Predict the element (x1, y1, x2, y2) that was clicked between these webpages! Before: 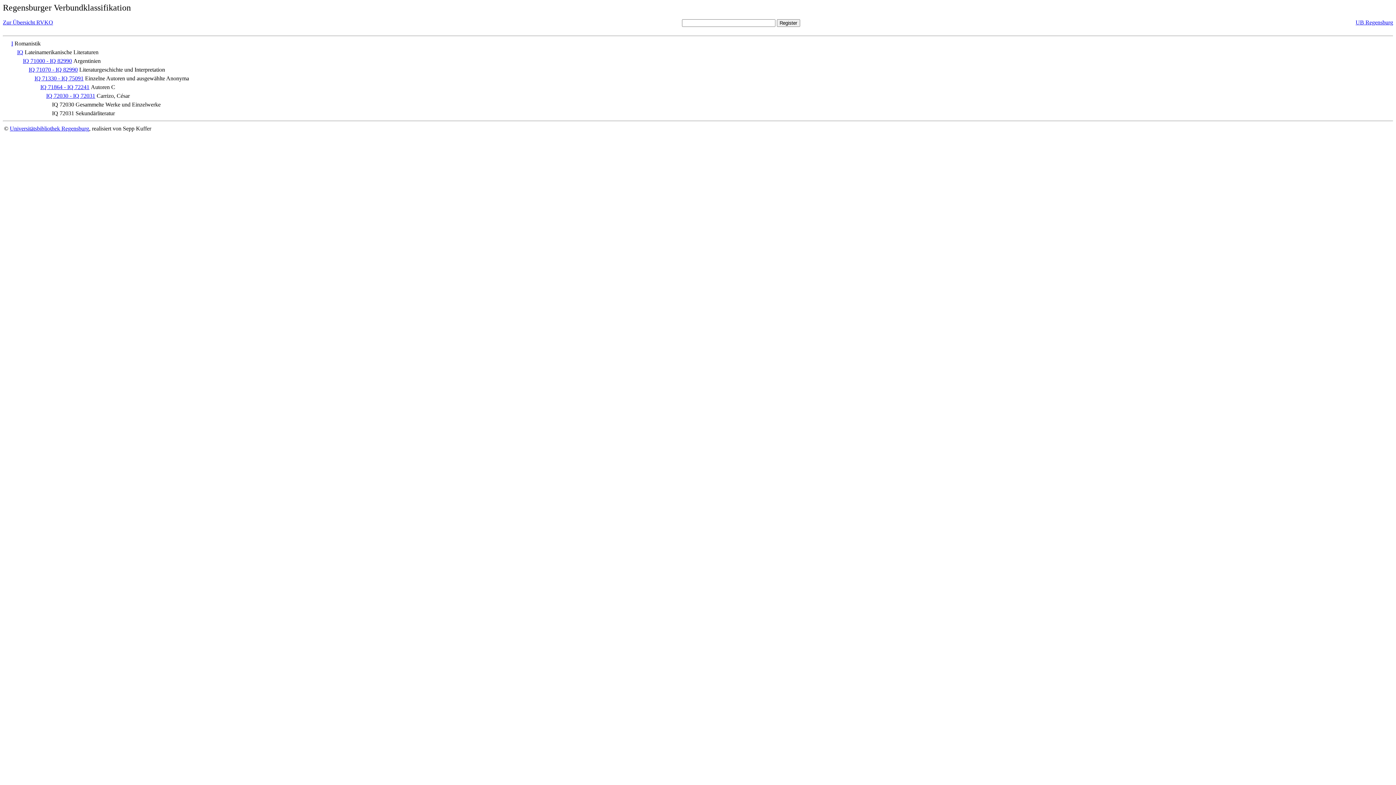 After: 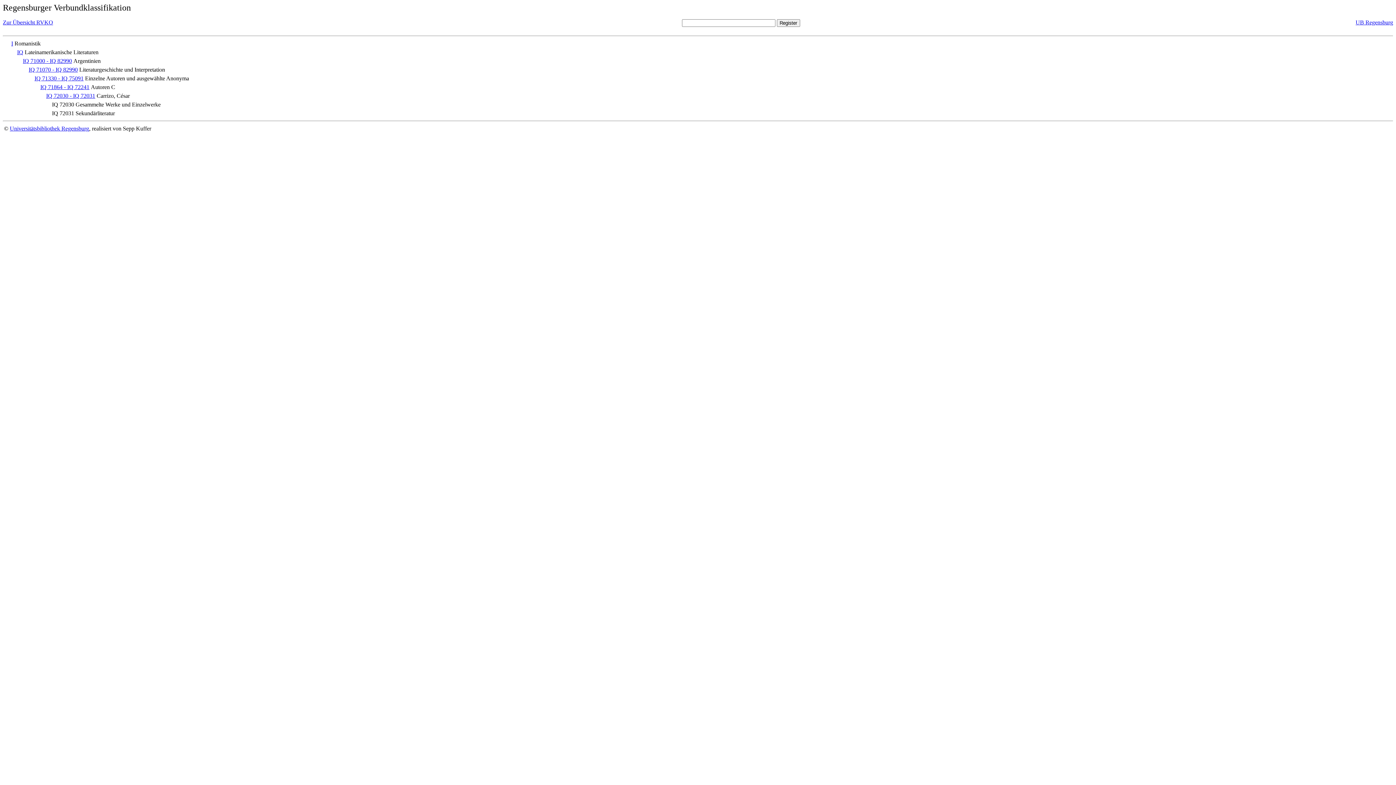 Action: label:                  bbox: (4, 66, 27, 72)